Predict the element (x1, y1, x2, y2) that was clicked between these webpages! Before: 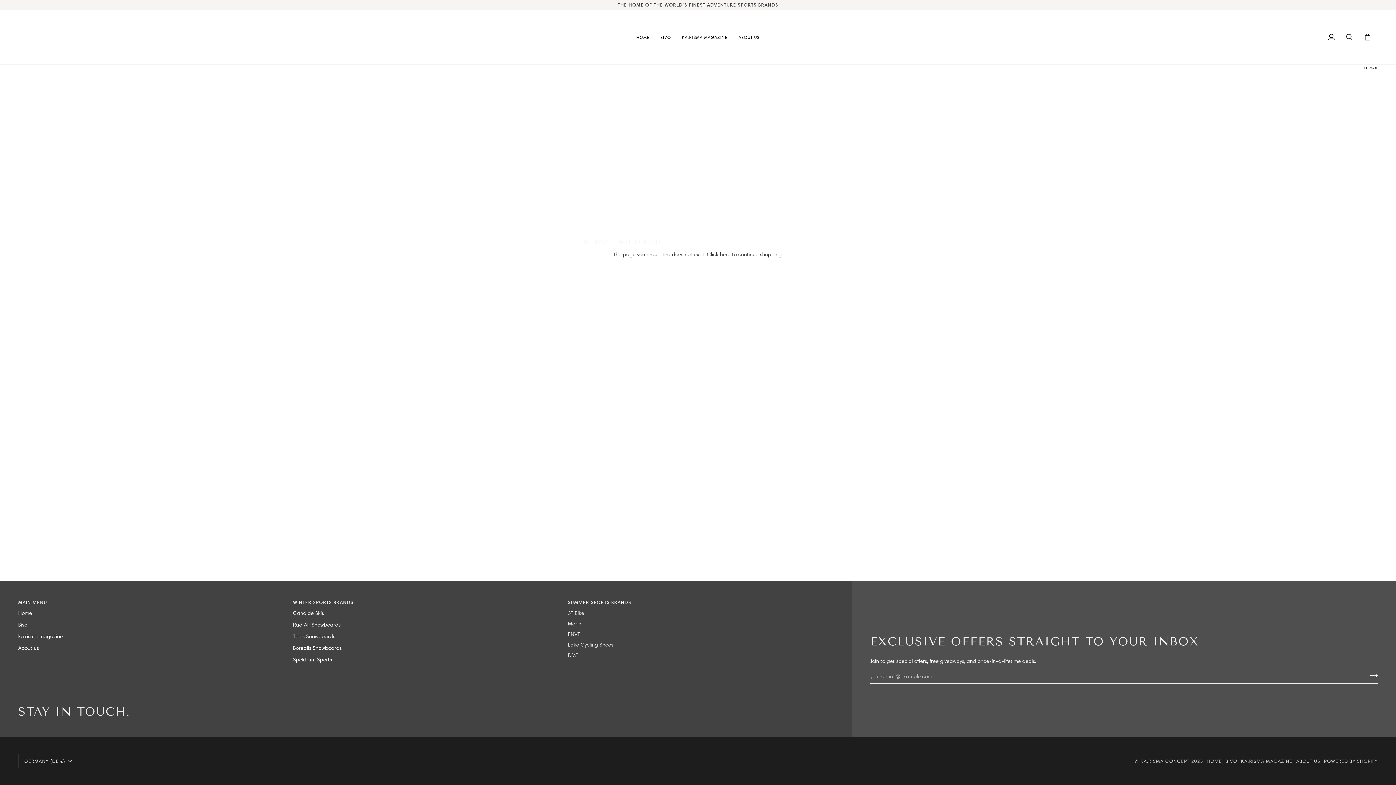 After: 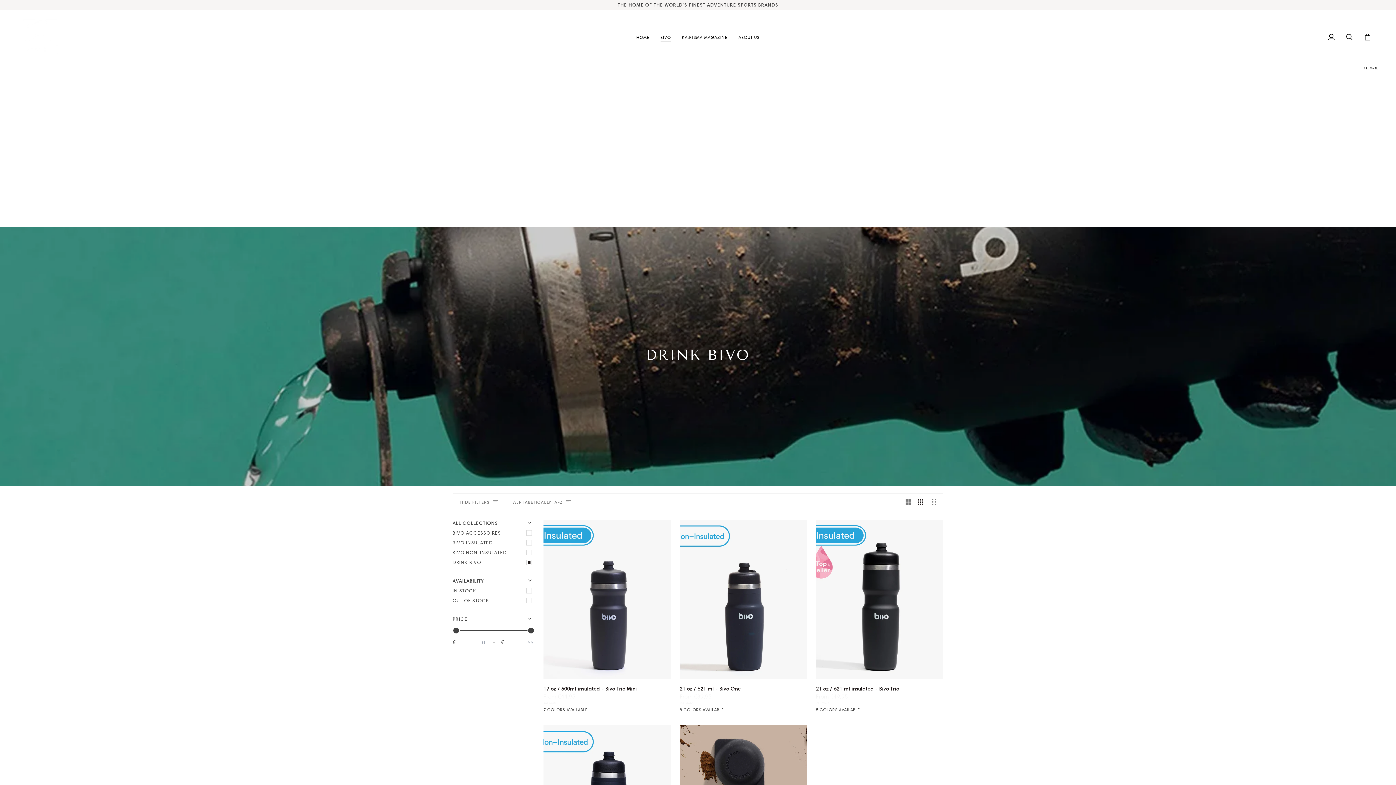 Action: label: BIVO bbox: (1225, 758, 1237, 764)